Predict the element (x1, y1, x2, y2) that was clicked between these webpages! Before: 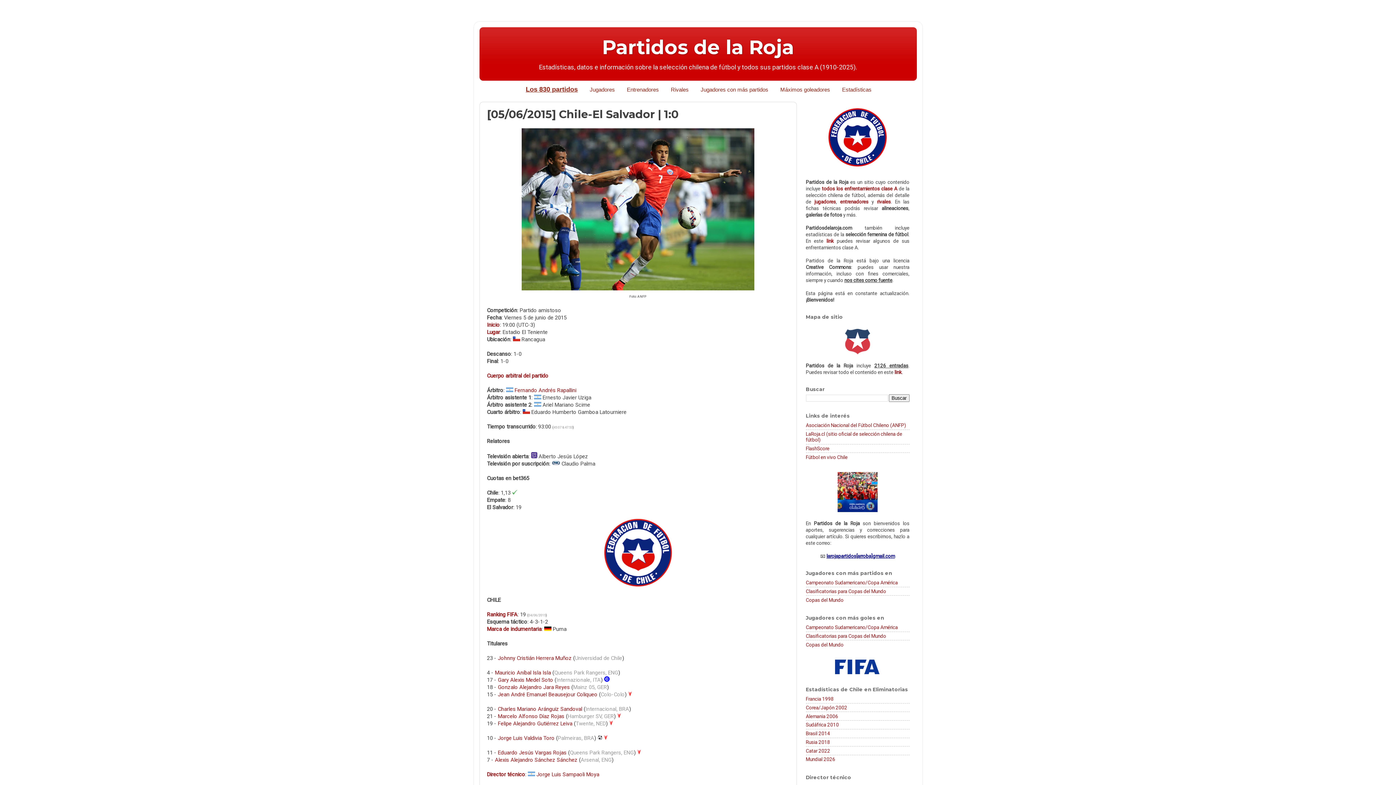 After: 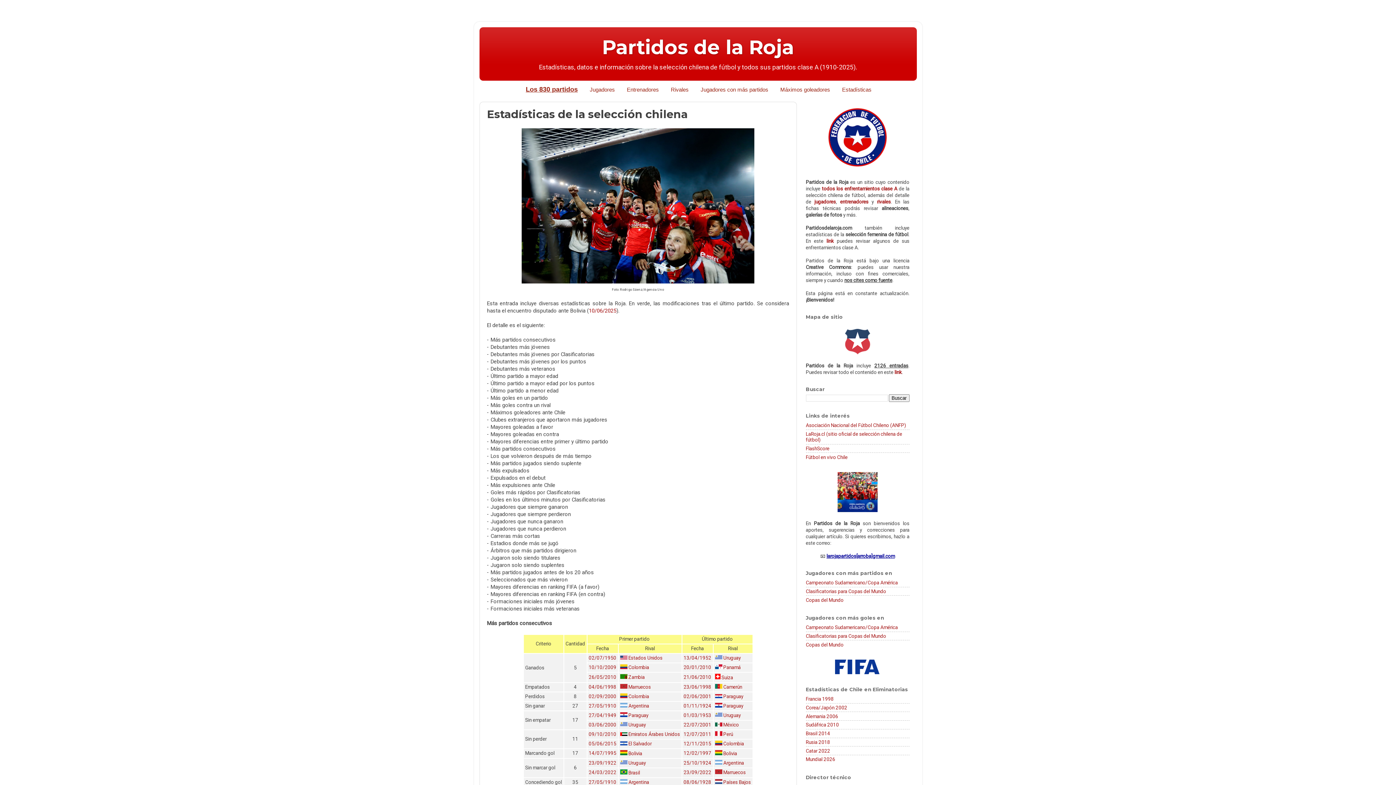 Action: label: Estadísticas bbox: (836, 83, 877, 95)